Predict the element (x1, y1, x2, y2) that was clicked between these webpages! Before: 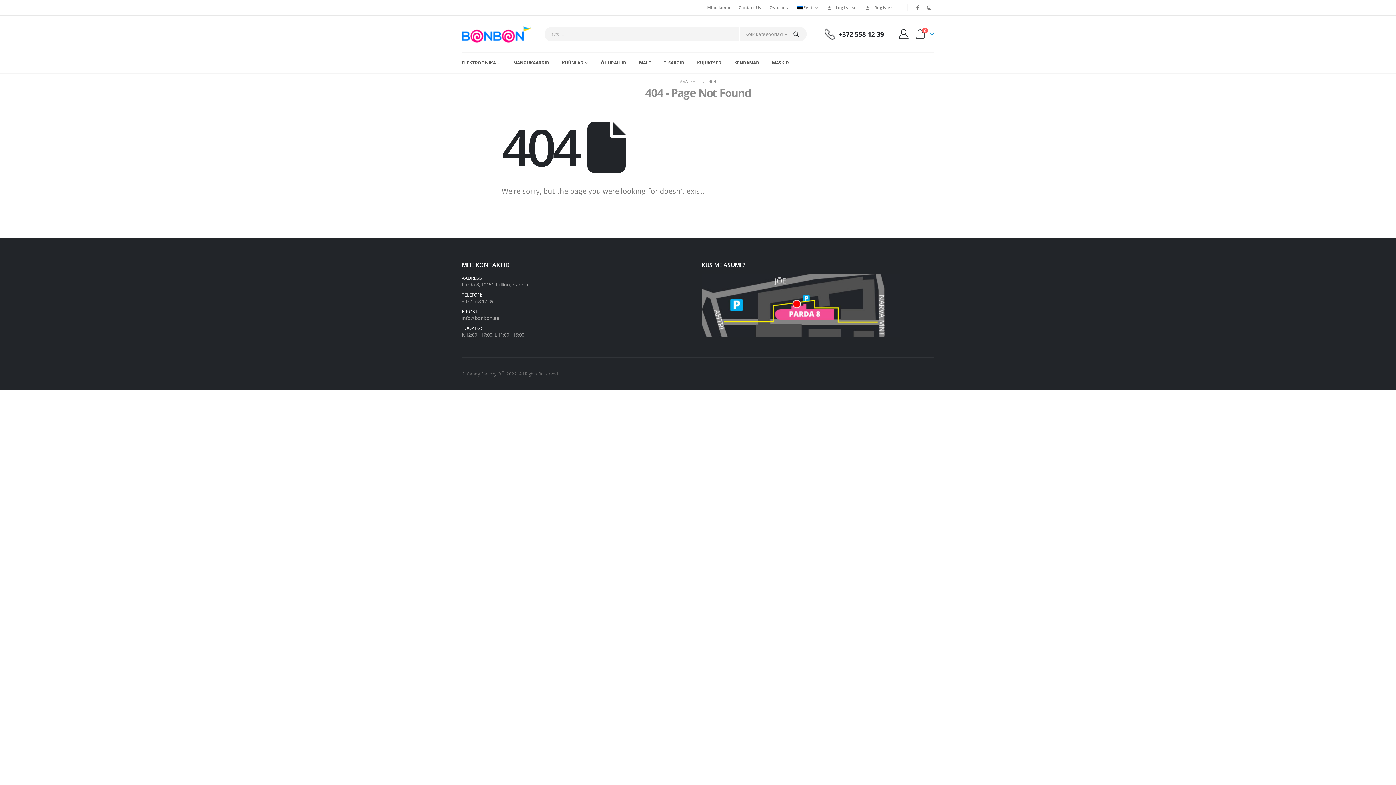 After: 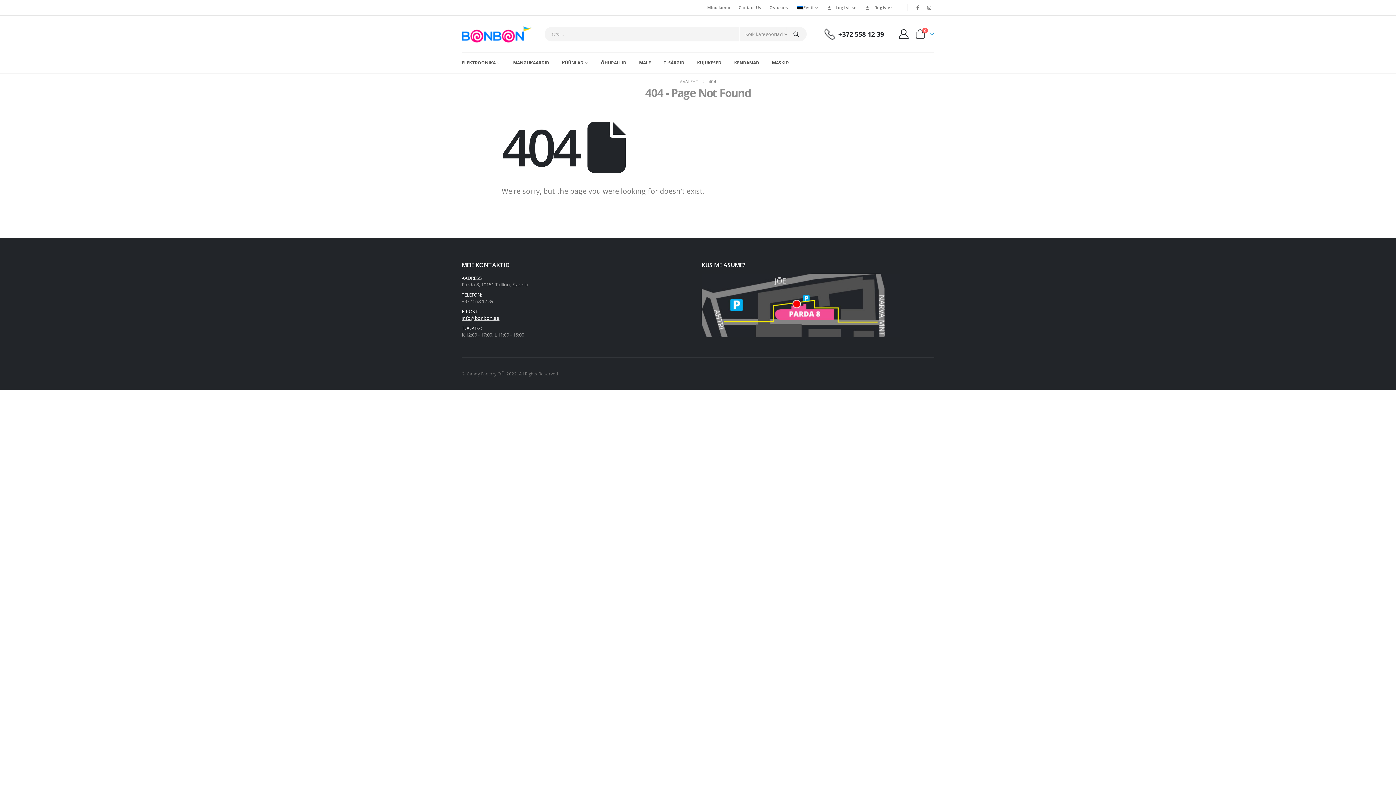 Action: bbox: (461, 315, 499, 321) label: info@bonbon.ee